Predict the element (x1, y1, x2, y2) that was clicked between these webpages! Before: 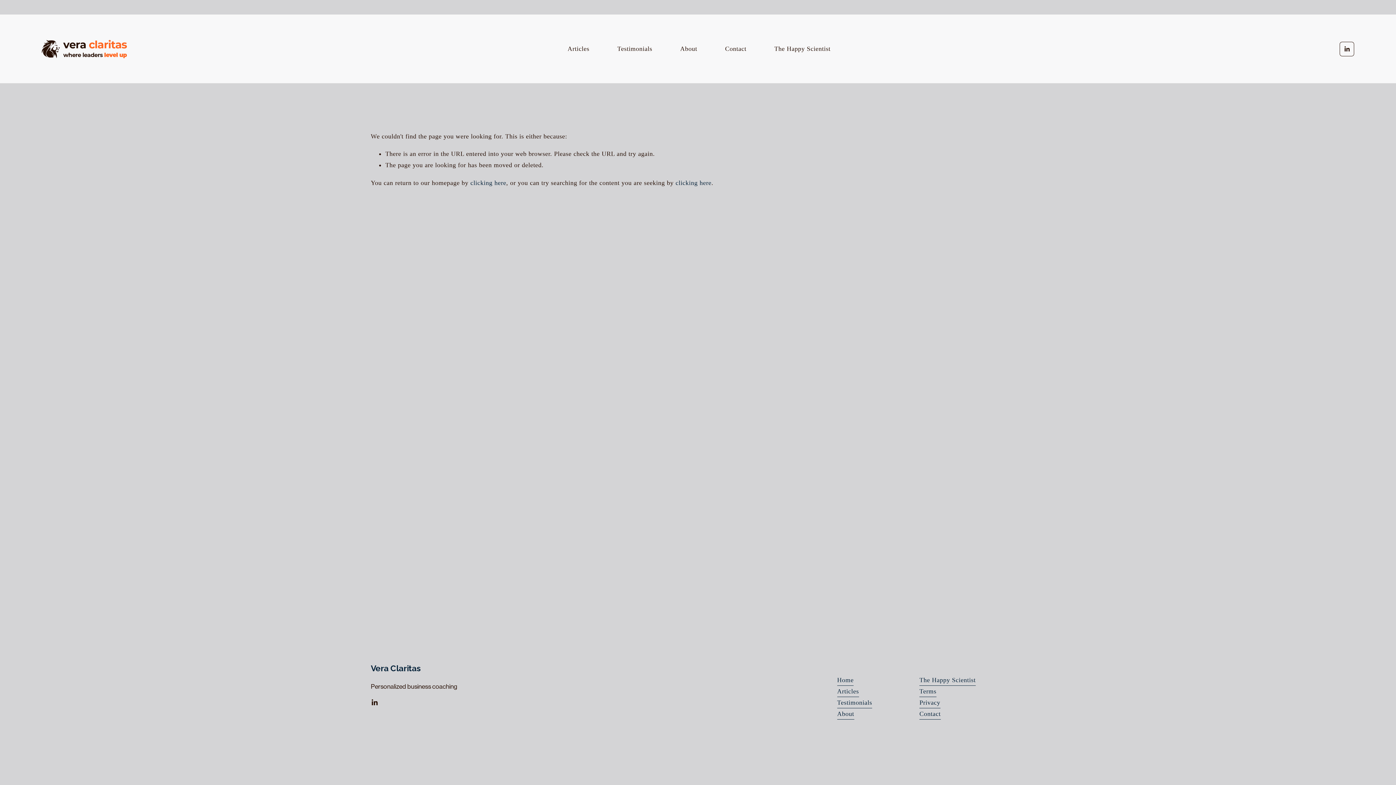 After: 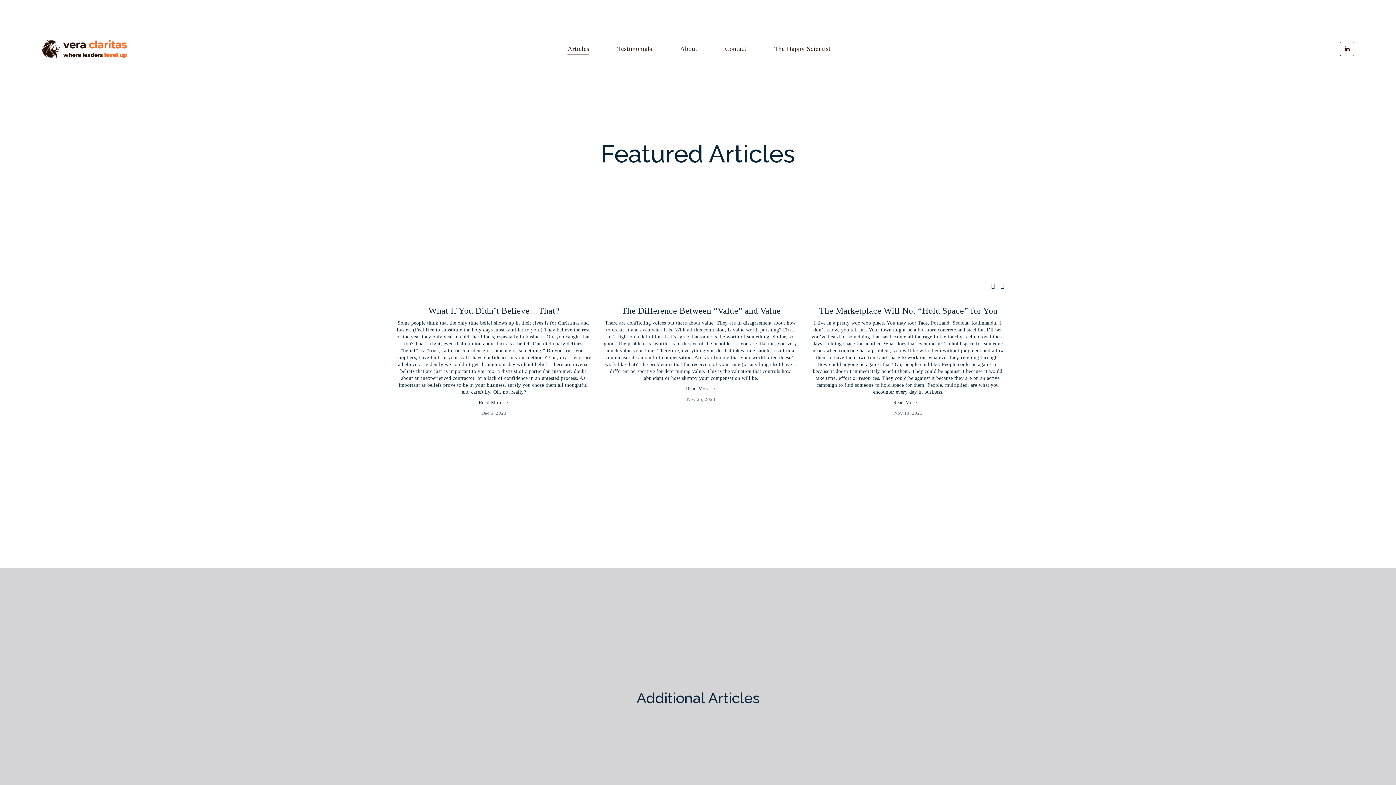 Action: label: Articles bbox: (837, 686, 859, 697)